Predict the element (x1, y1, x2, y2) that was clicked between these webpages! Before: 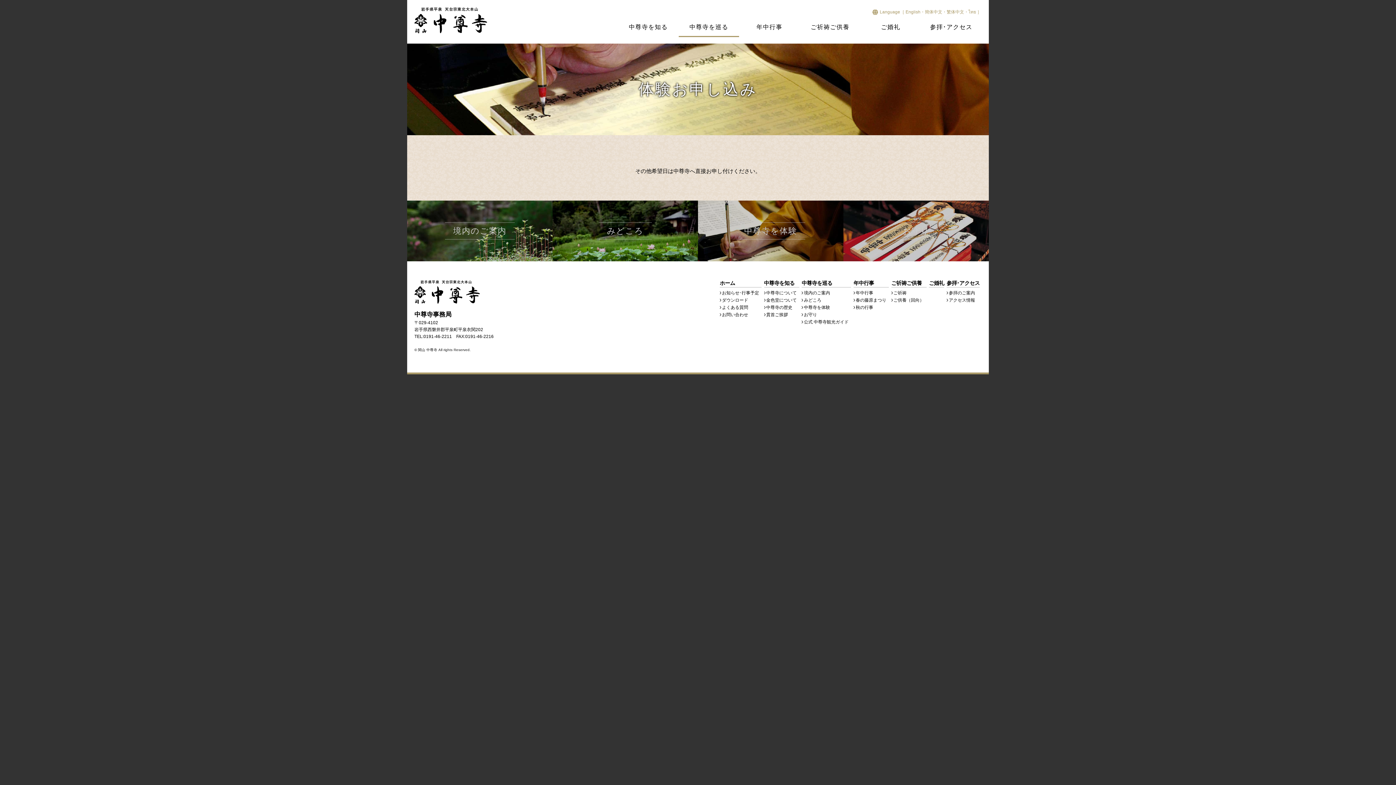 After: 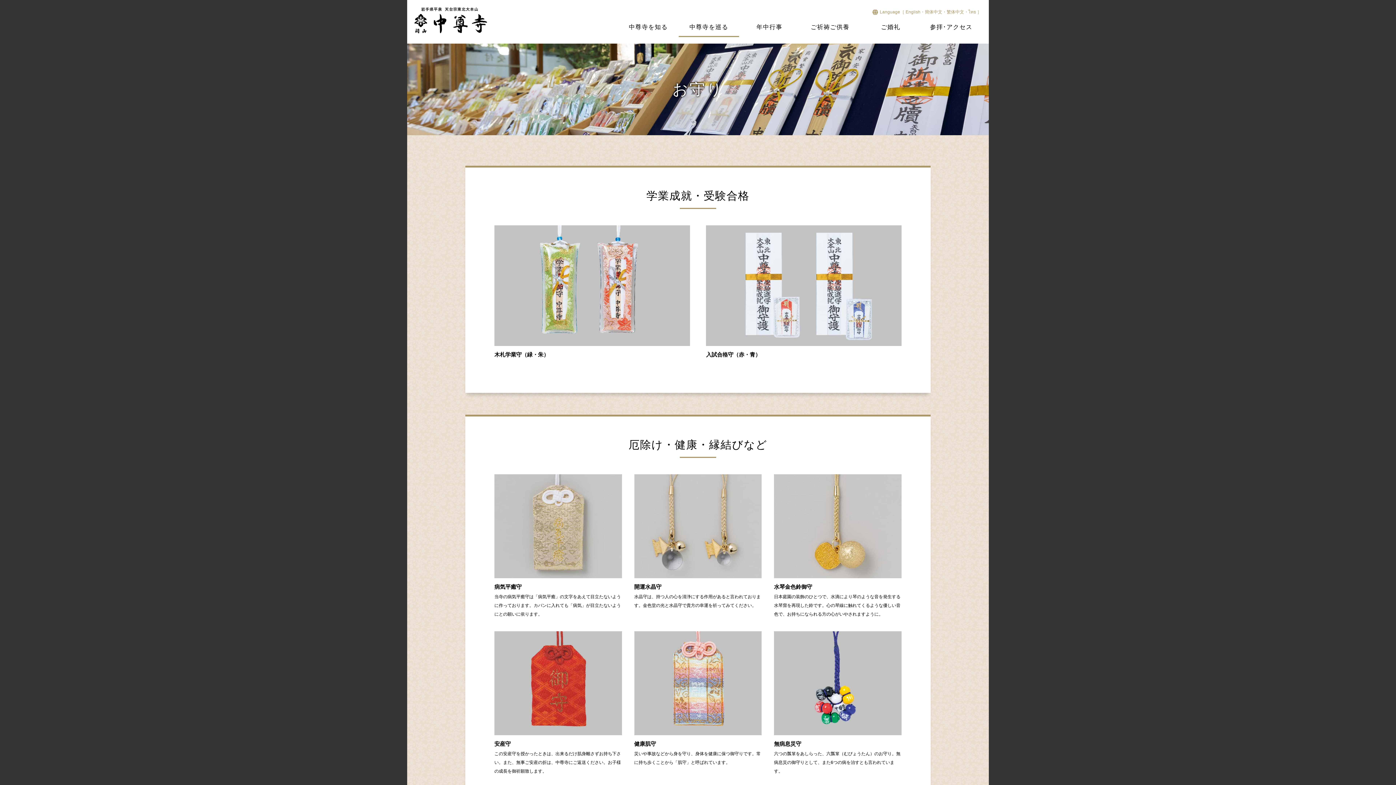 Action: label: お守り bbox: (801, 312, 853, 317)